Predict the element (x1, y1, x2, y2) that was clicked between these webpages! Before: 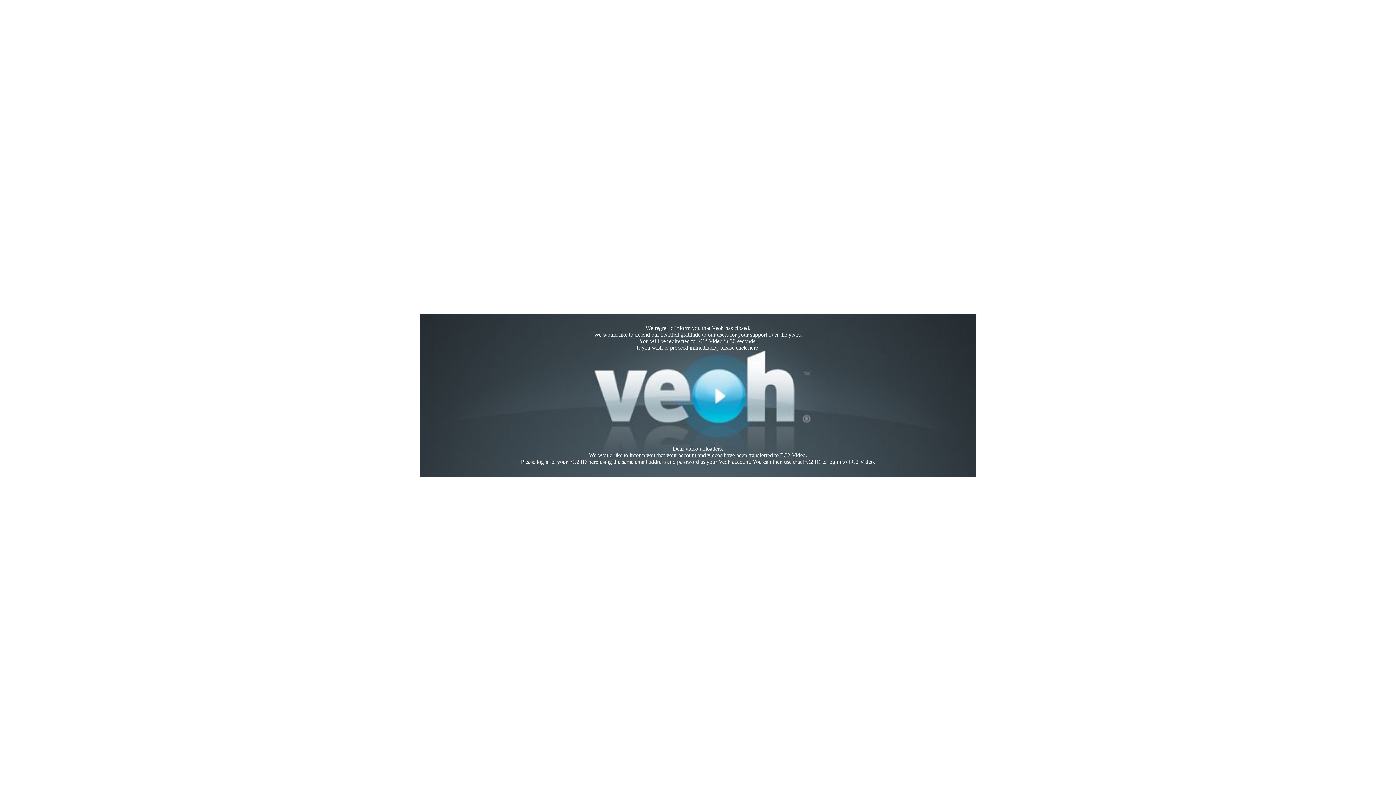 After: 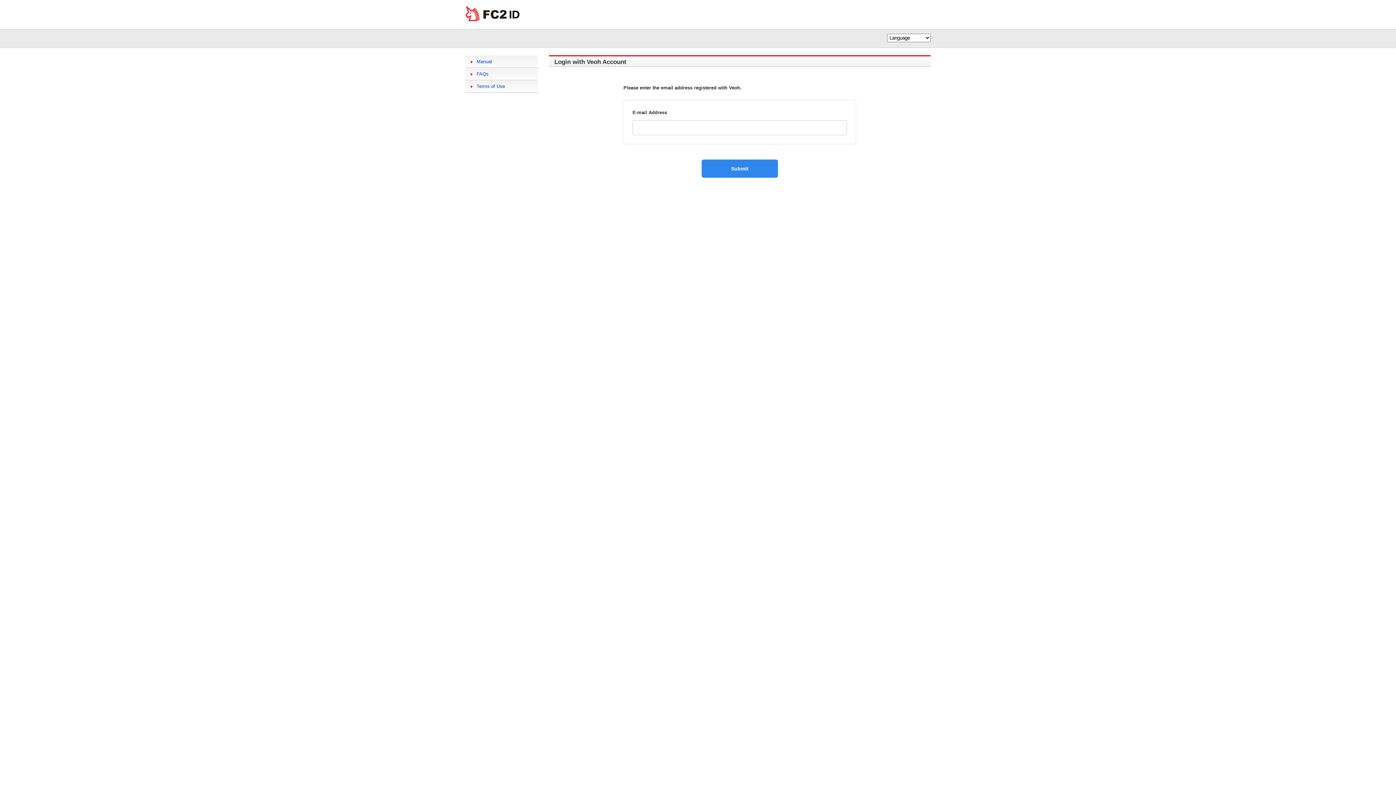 Action: bbox: (588, 458, 598, 465) label: here